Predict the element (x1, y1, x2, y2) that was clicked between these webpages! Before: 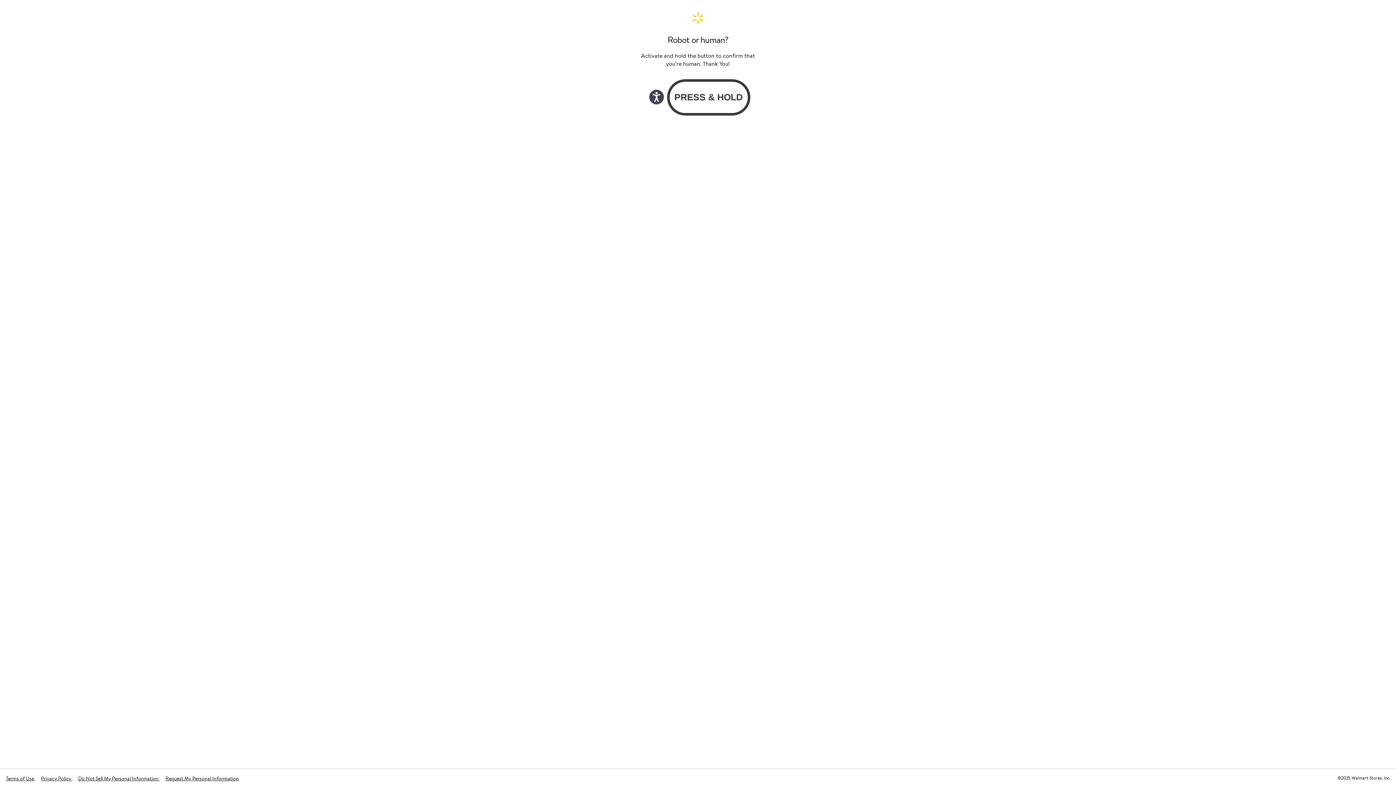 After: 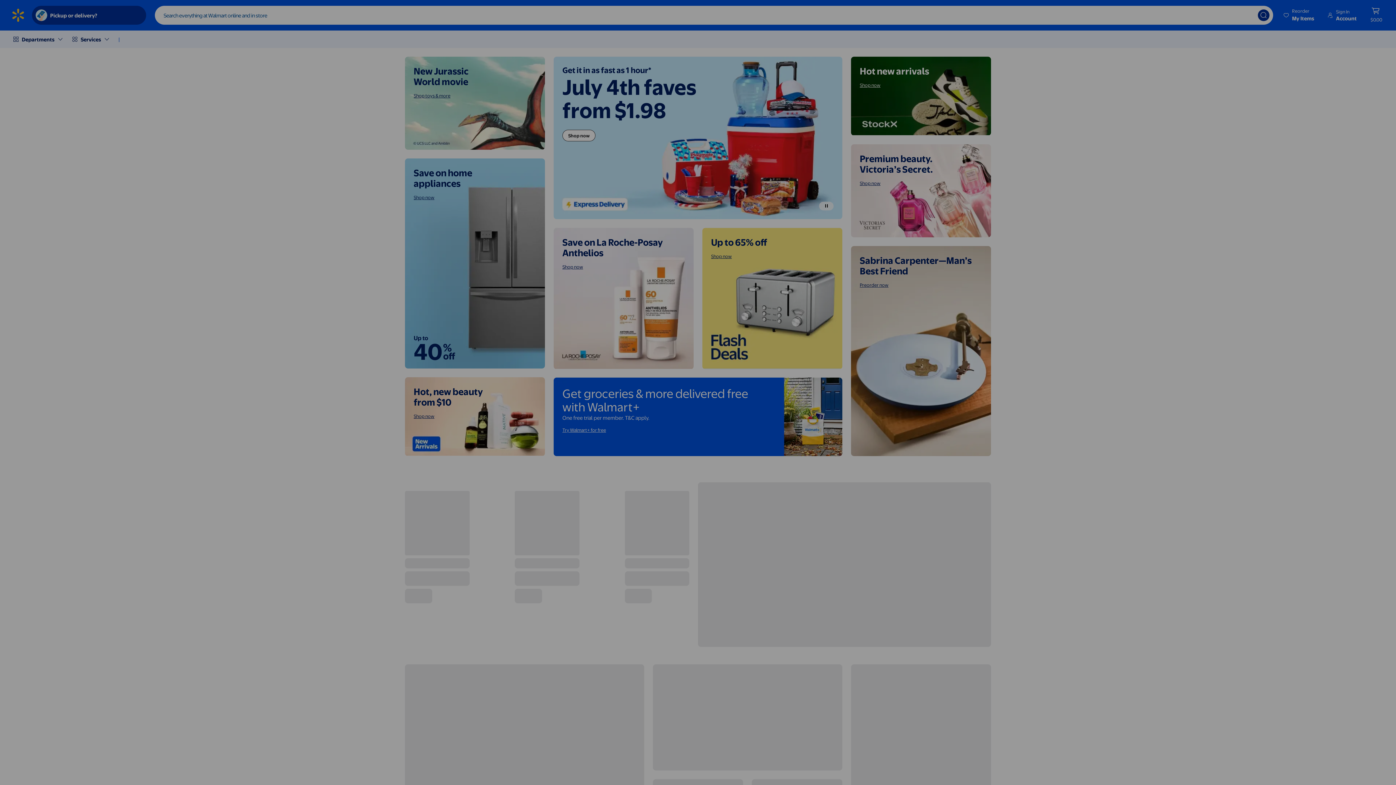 Action: label: Walmart. Save Money. Live Better. Home Page bbox: (640, 11, 756, 24)